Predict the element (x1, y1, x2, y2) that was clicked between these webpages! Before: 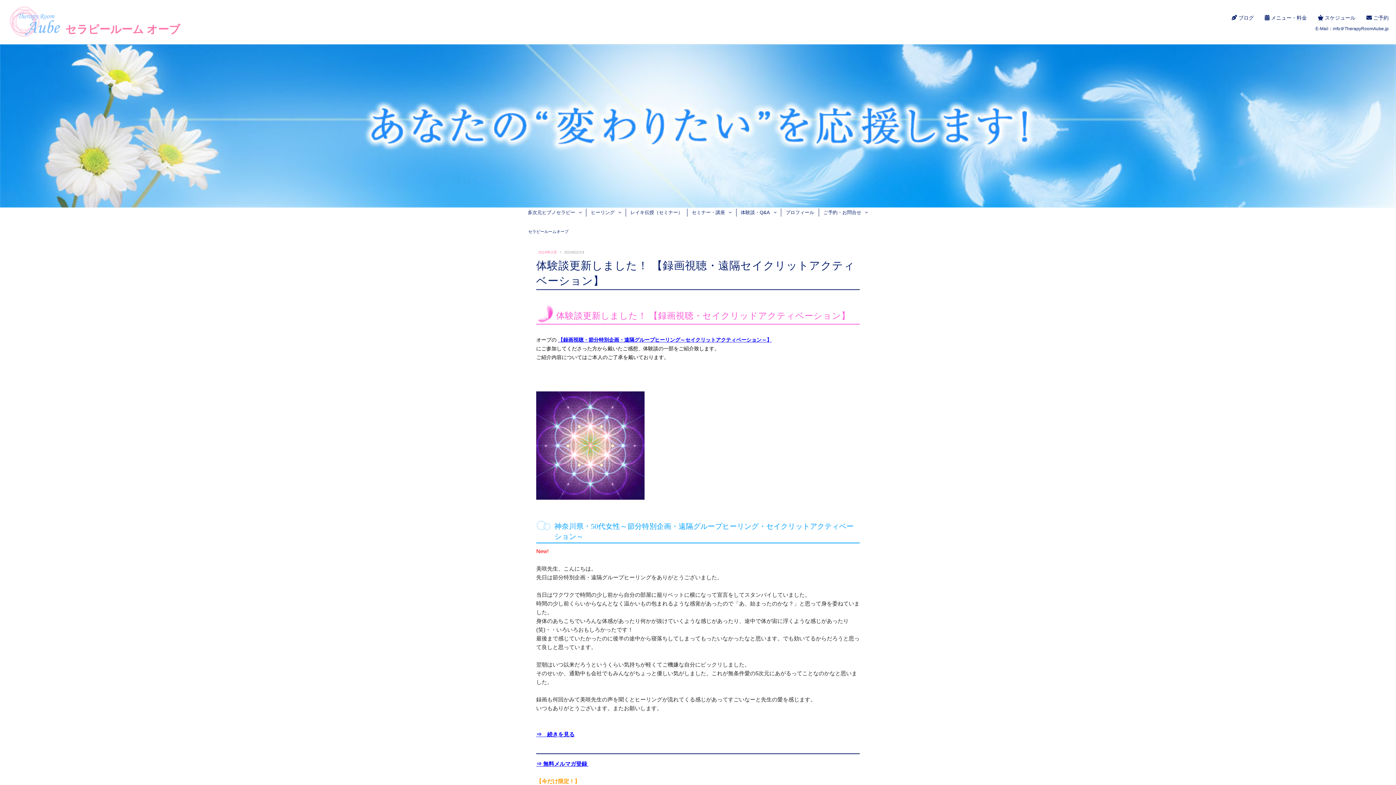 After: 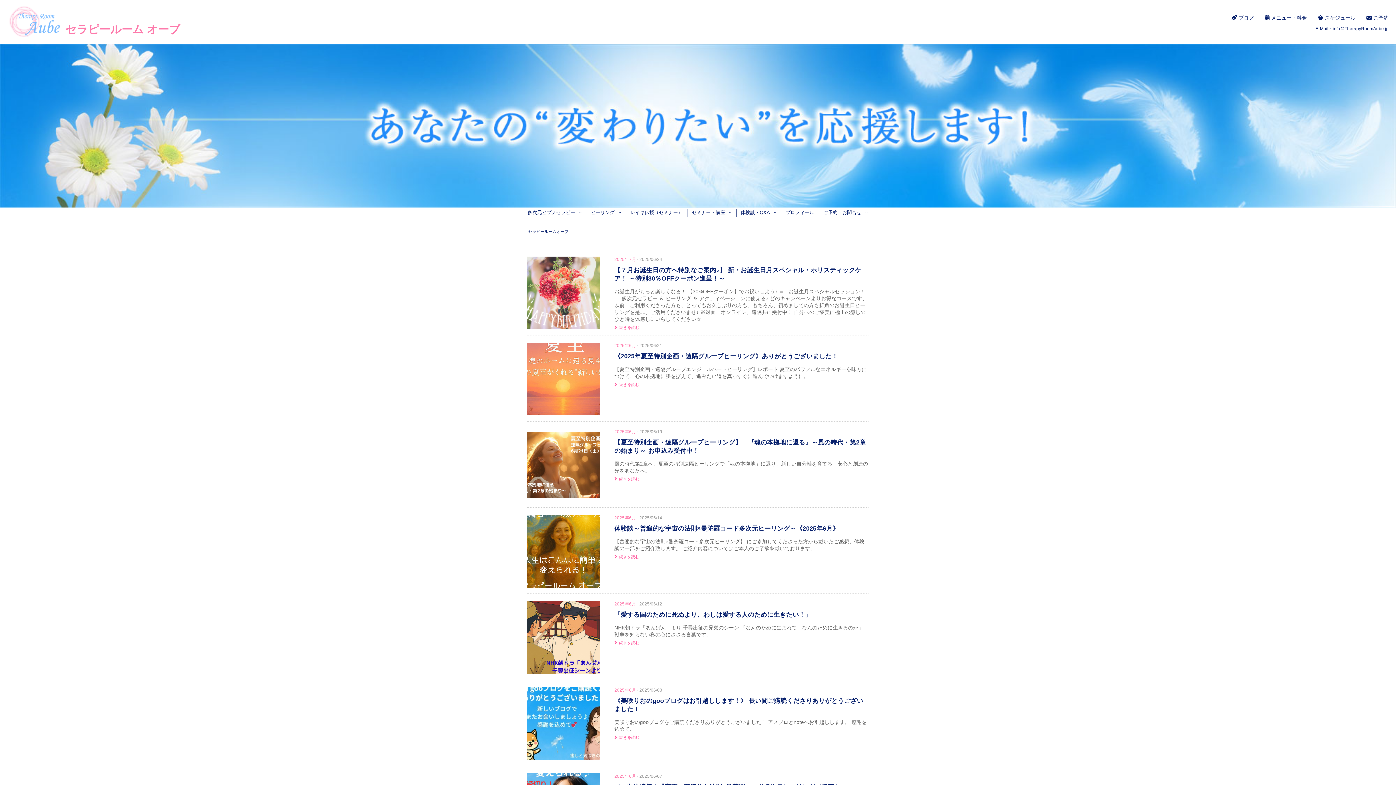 Action: label: ブログ bbox: (1238, 14, 1254, 20)